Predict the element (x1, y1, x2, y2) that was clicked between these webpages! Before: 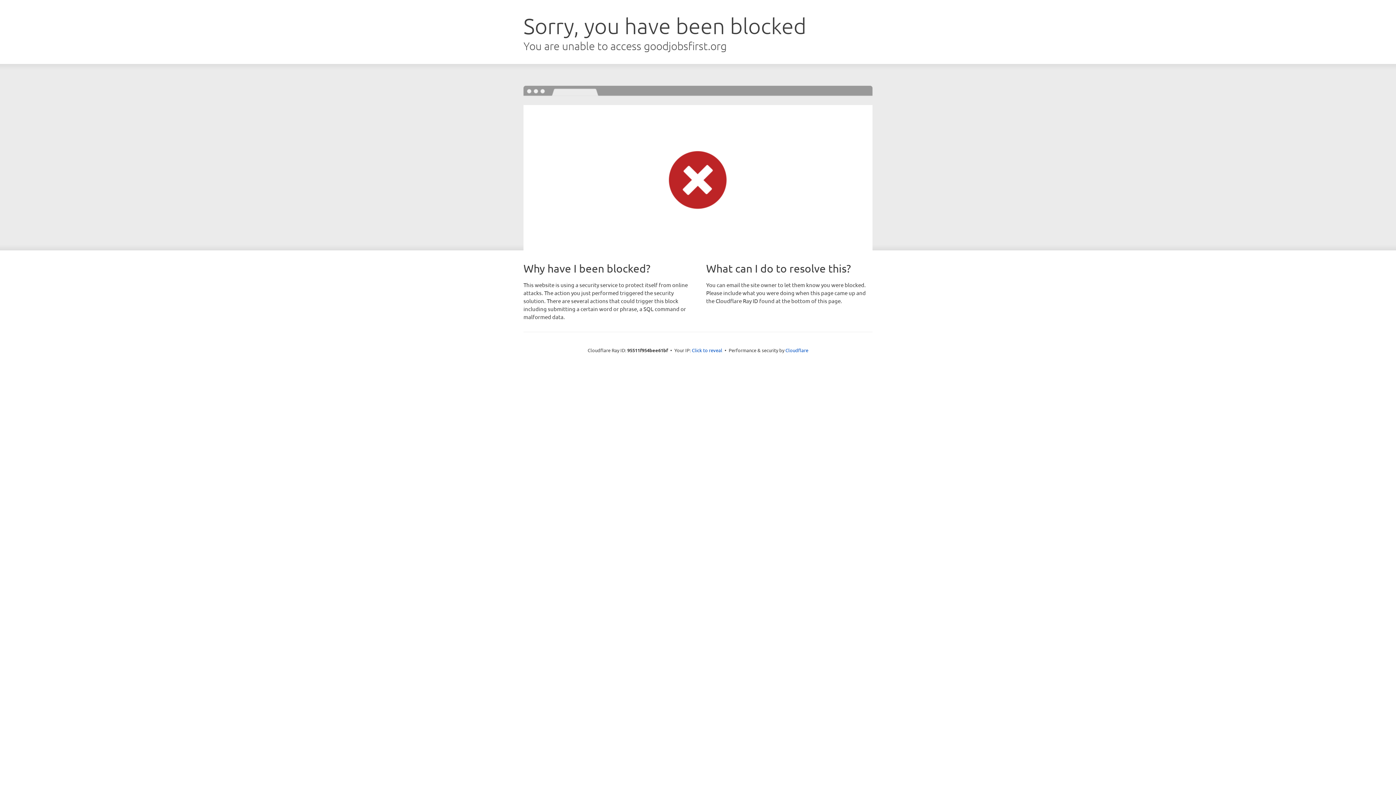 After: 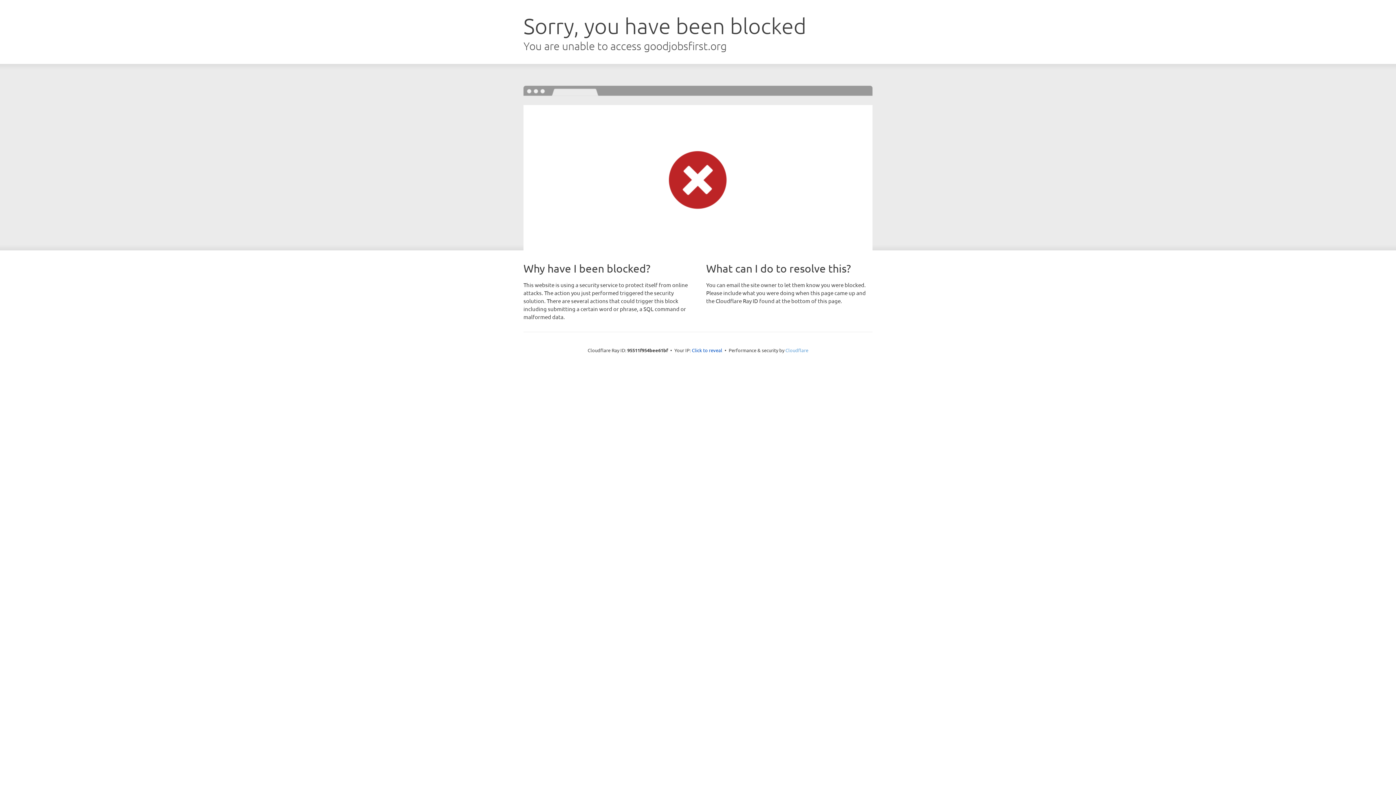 Action: bbox: (785, 347, 808, 353) label: Cloudflare